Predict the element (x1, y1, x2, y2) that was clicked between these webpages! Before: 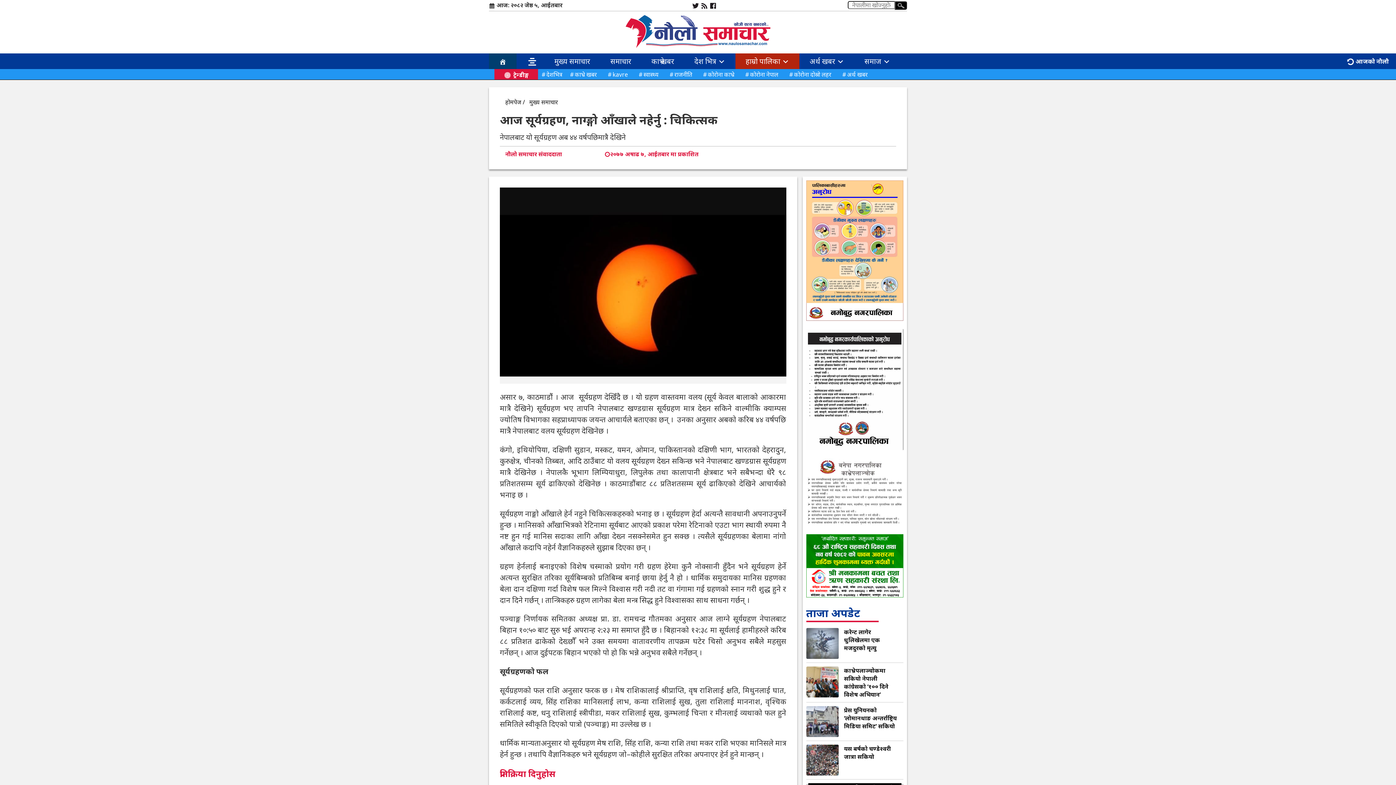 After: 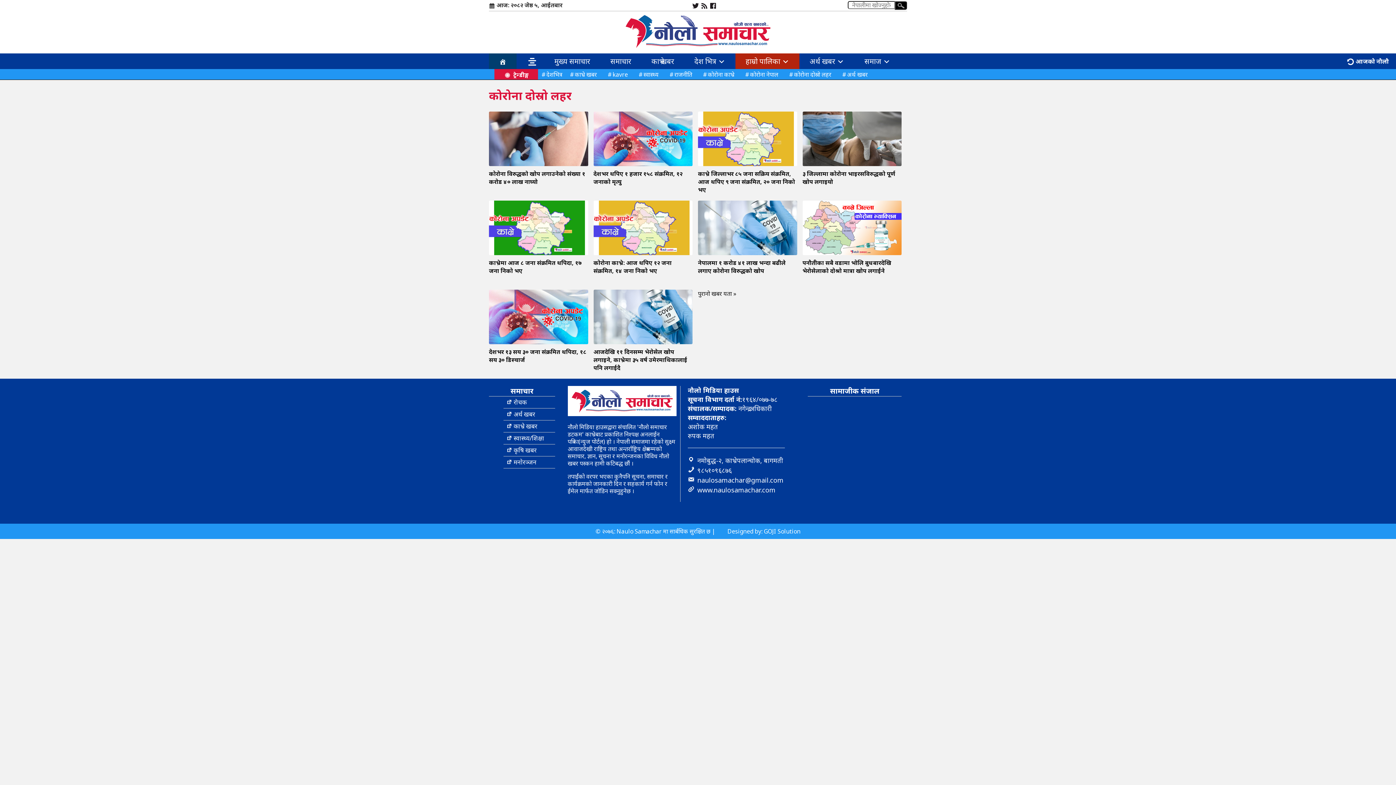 Action: label: कोरोना दोस्रो लहर (335 items) bbox: (789, 68, 838, 79)